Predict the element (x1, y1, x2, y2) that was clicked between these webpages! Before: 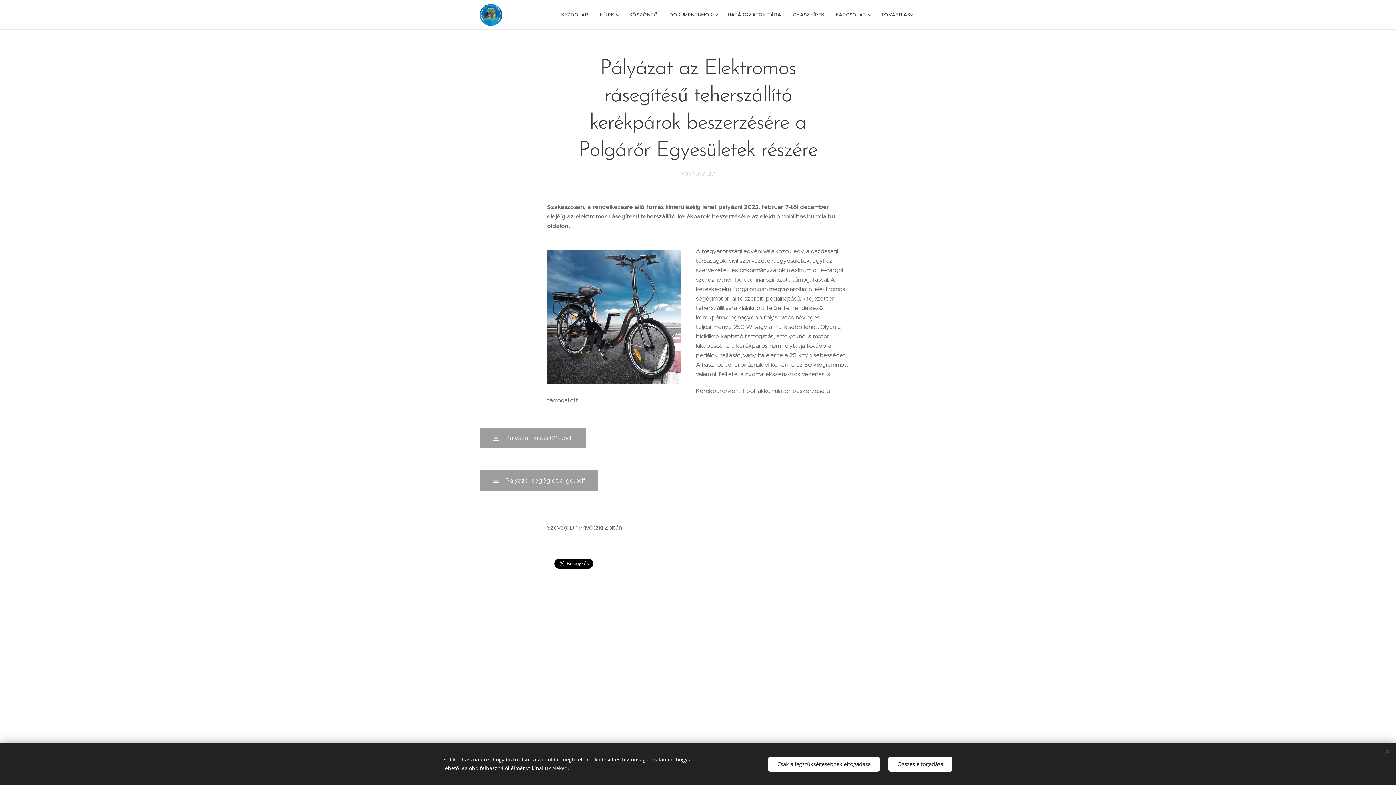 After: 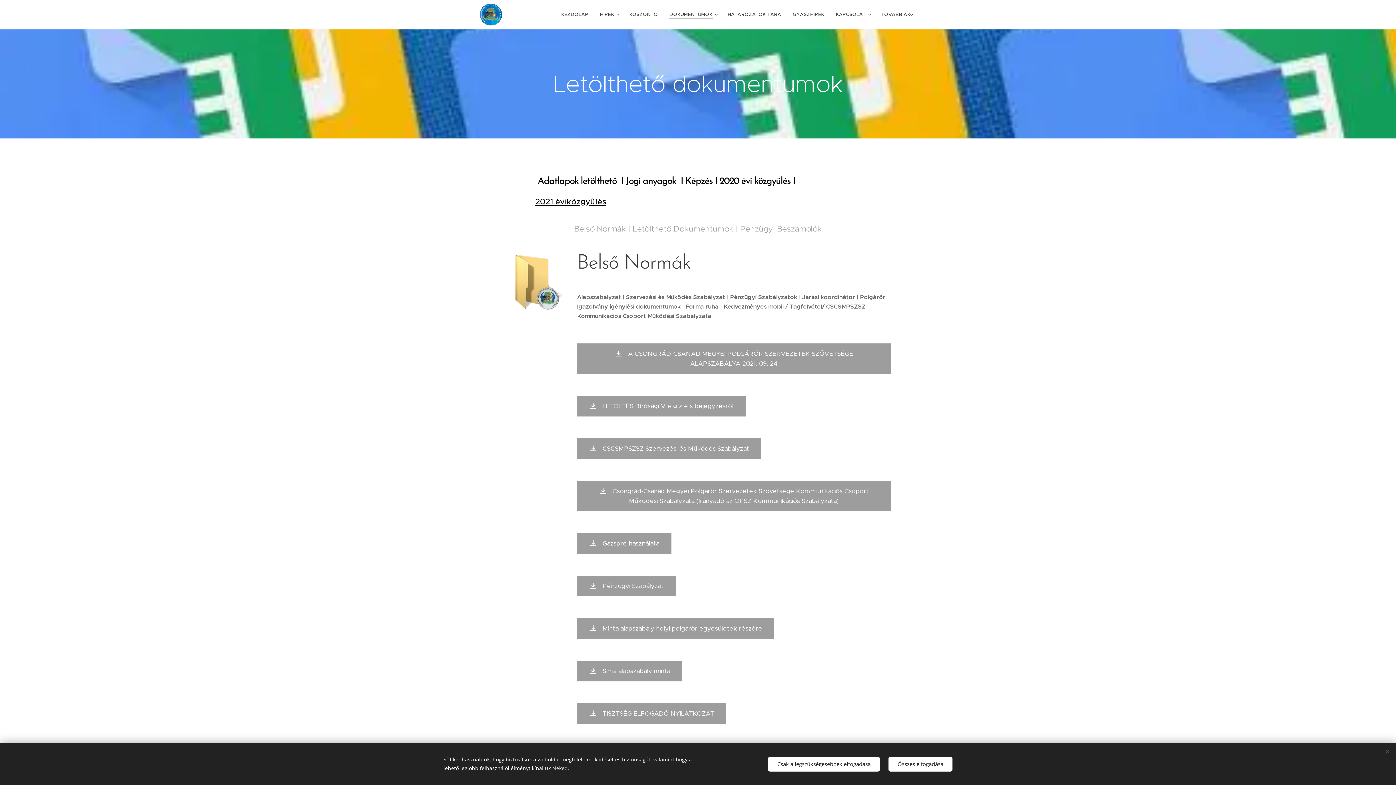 Action: bbox: (663, 5, 722, 24) label: DOKUMENTUMOK